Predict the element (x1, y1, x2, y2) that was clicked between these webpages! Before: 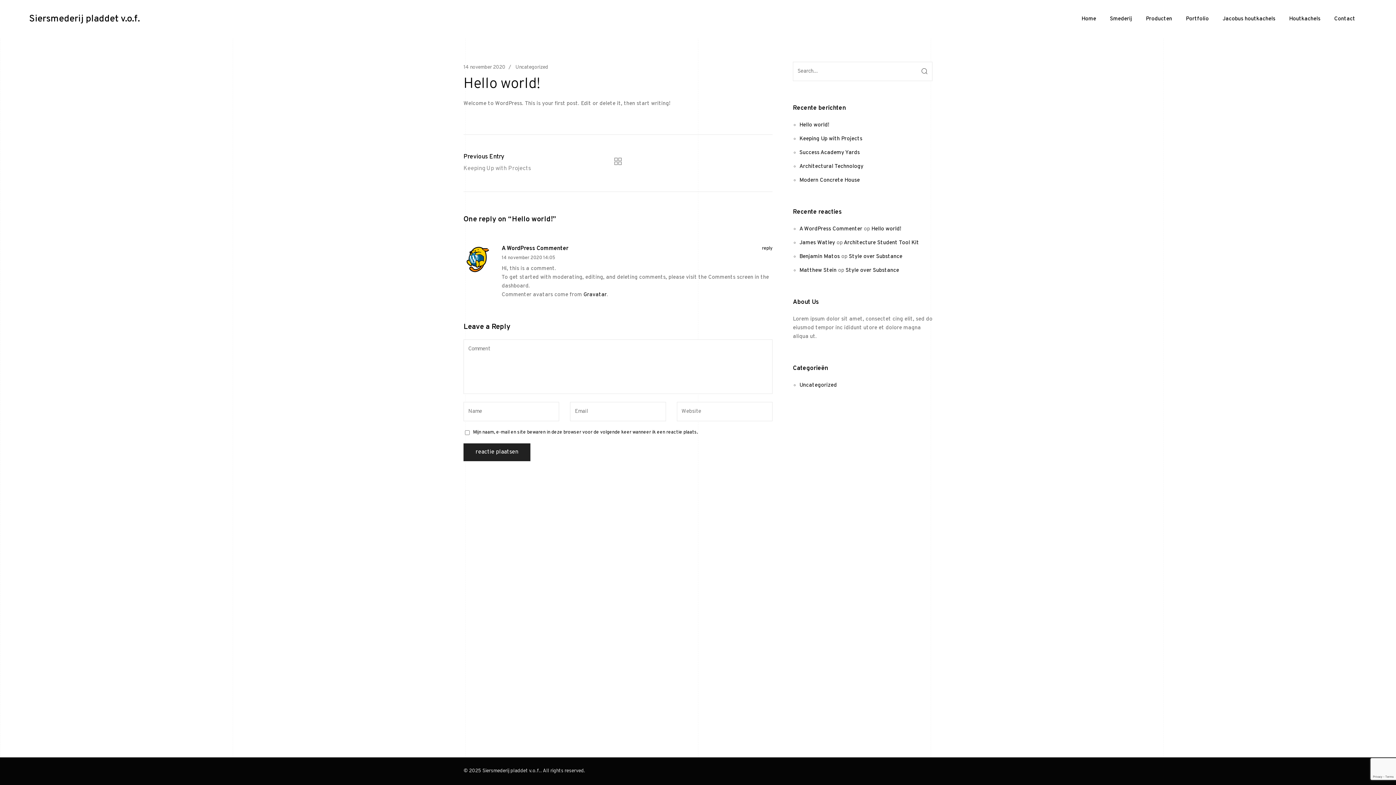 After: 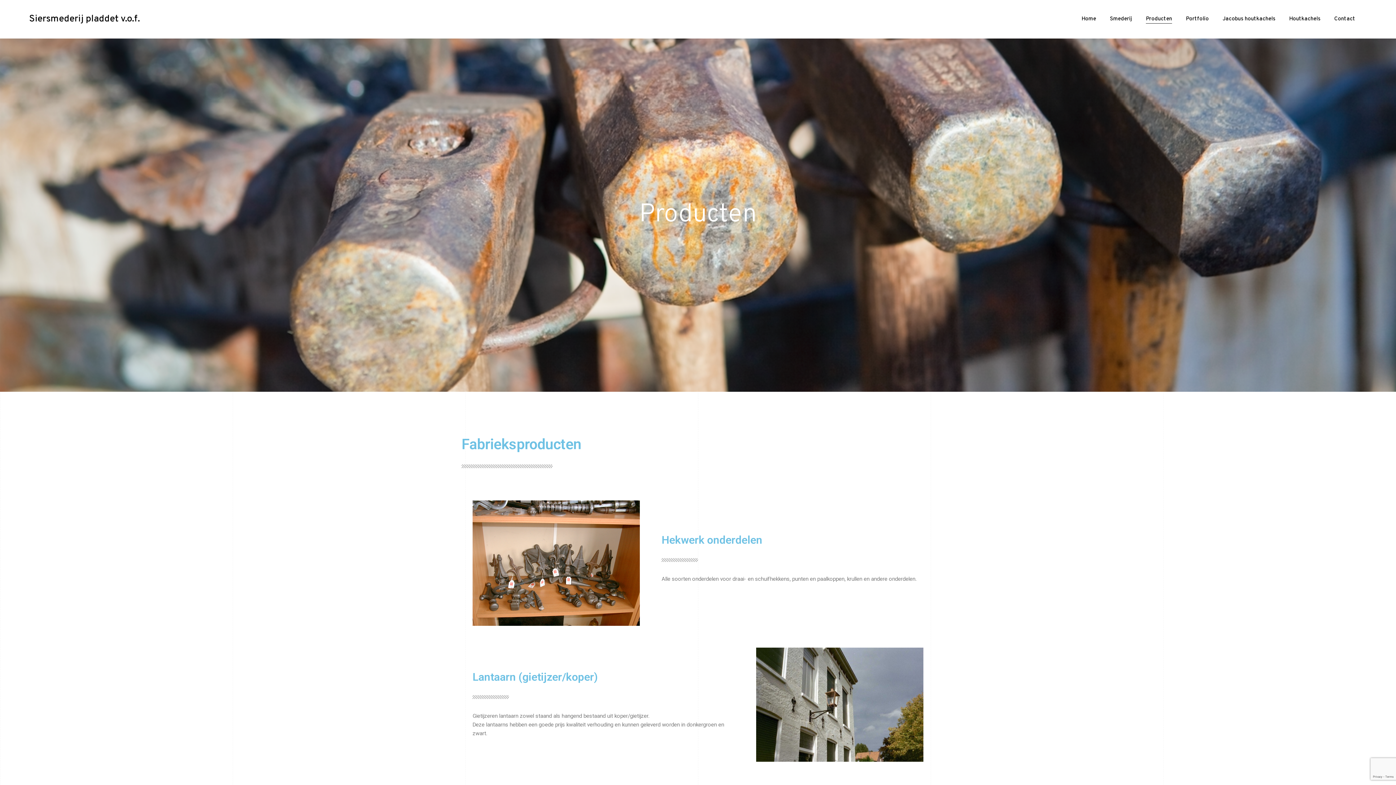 Action: bbox: (1146, 14, 1172, 23) label: Producten